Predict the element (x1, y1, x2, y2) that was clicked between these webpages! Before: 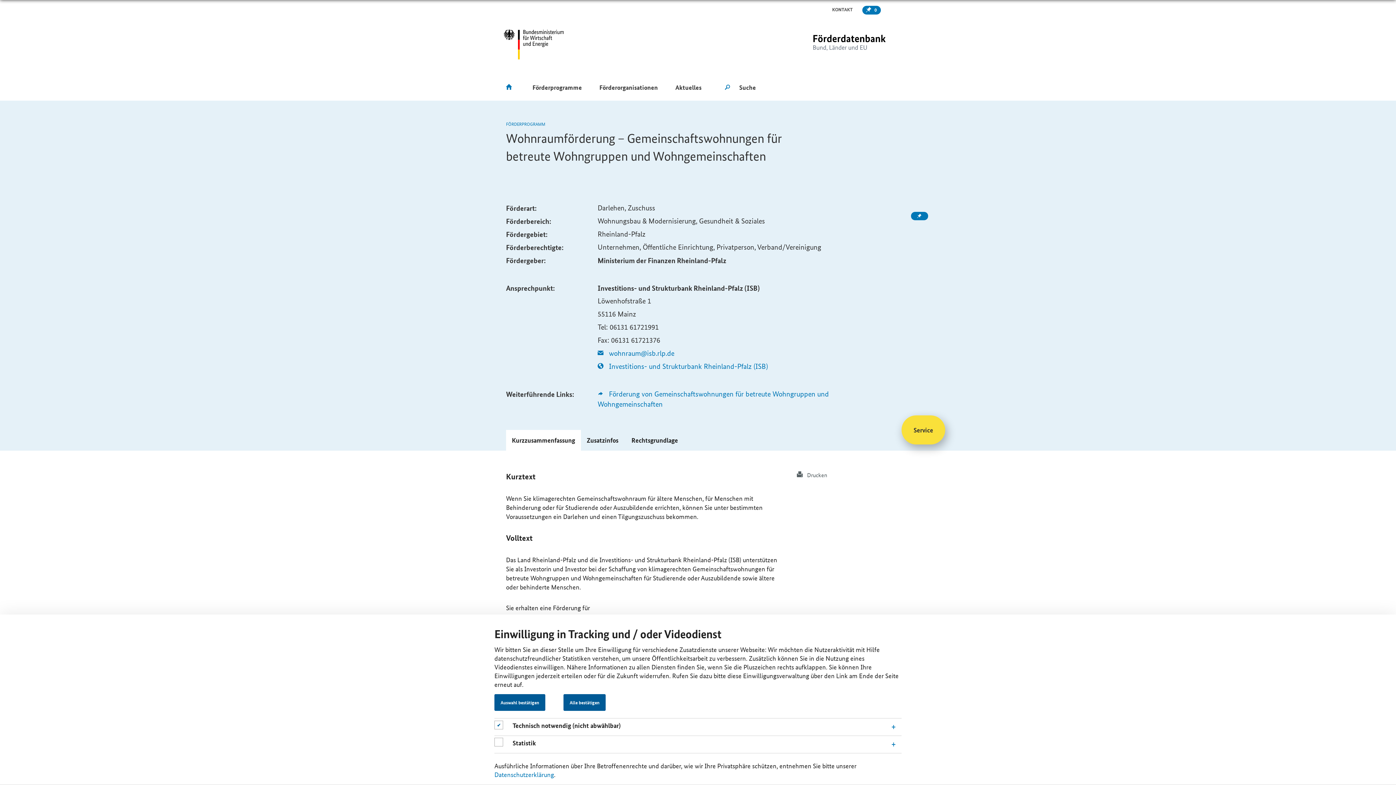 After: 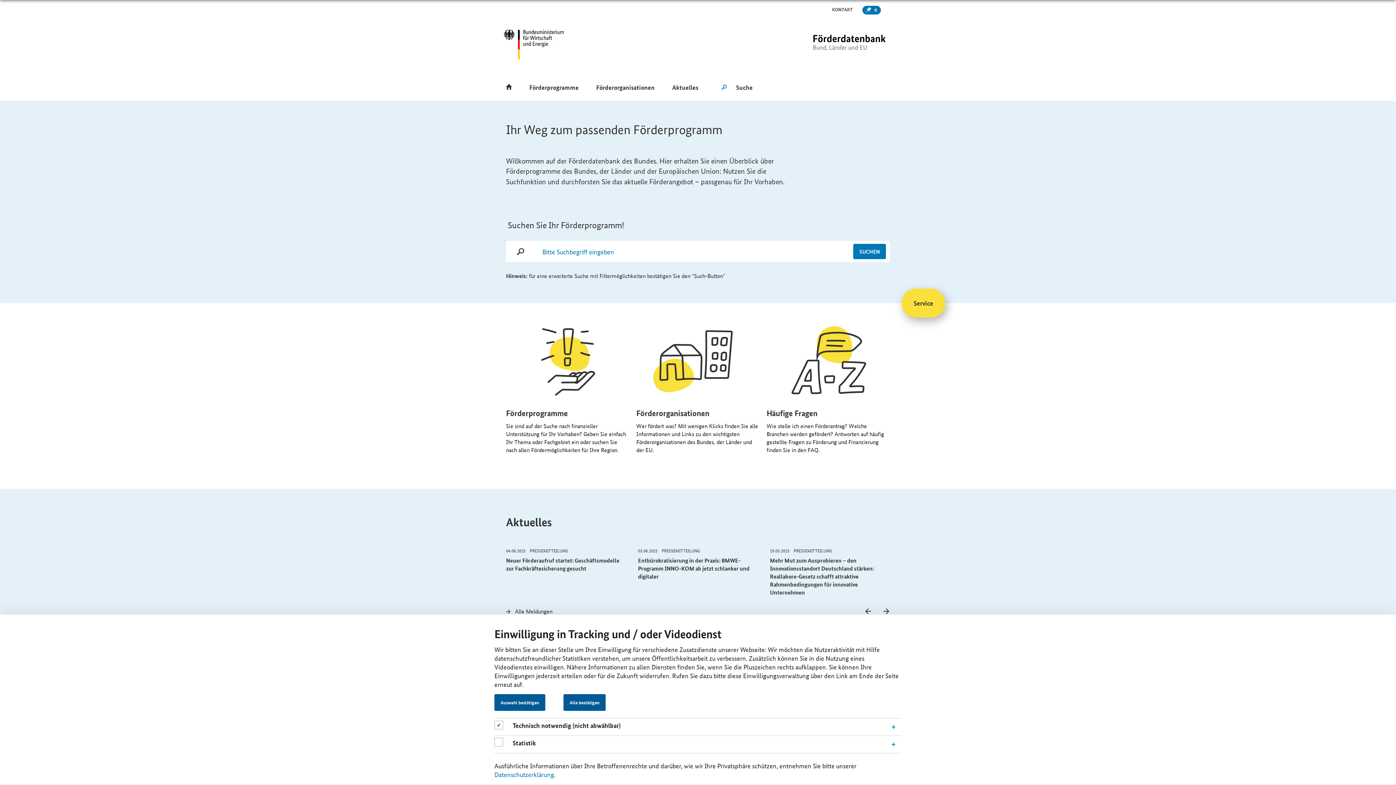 Action: bbox: (506, 83, 515, 91) label: Zur Startseite